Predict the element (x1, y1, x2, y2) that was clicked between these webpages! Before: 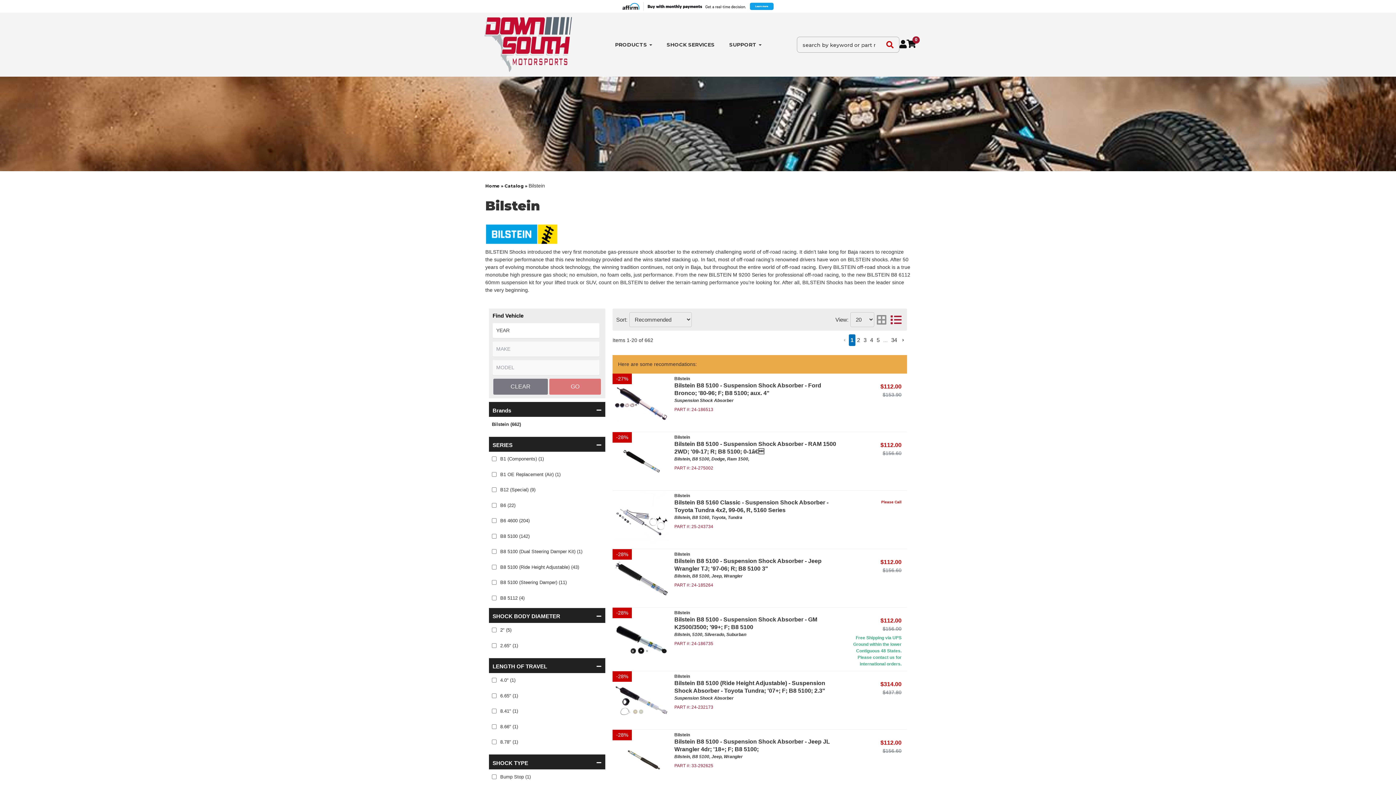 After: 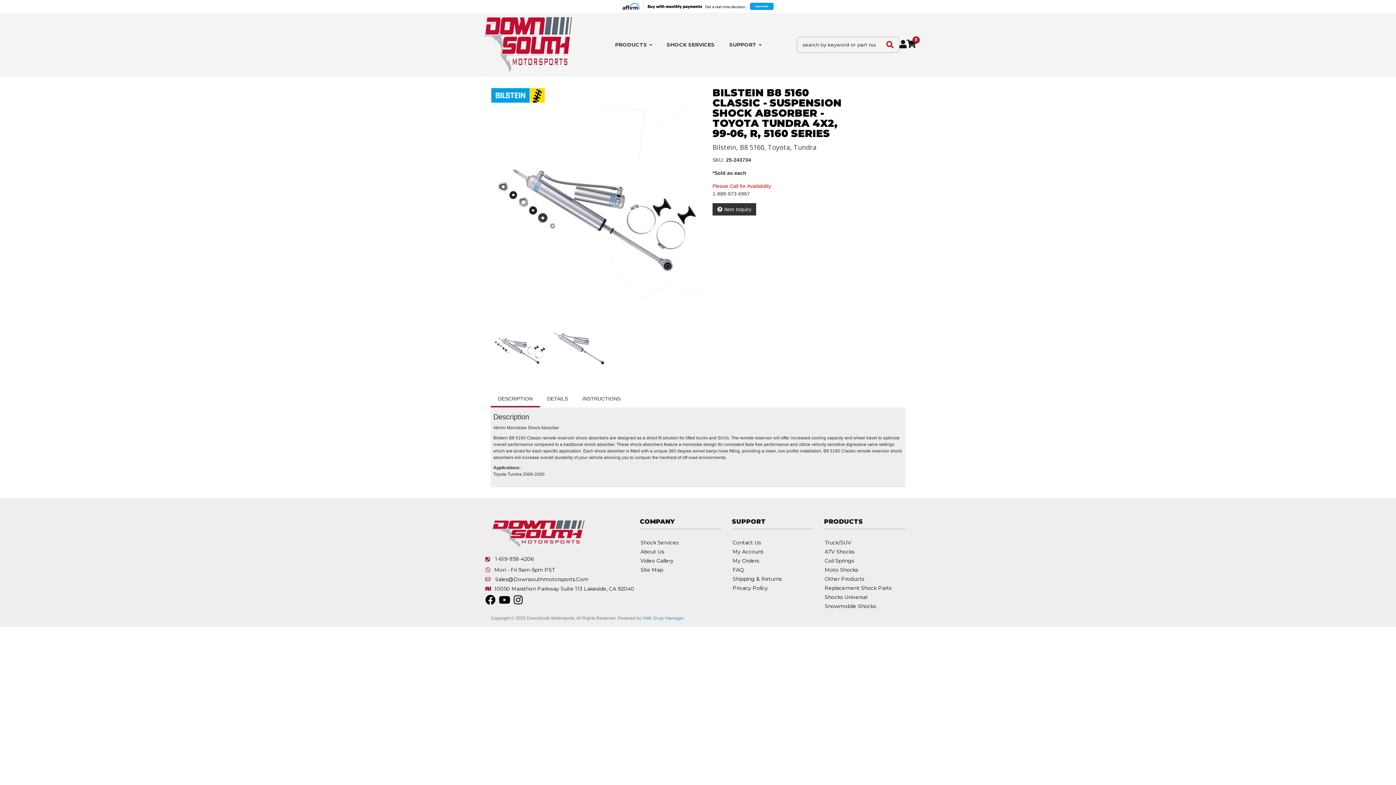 Action: bbox: (614, 492, 669, 547)